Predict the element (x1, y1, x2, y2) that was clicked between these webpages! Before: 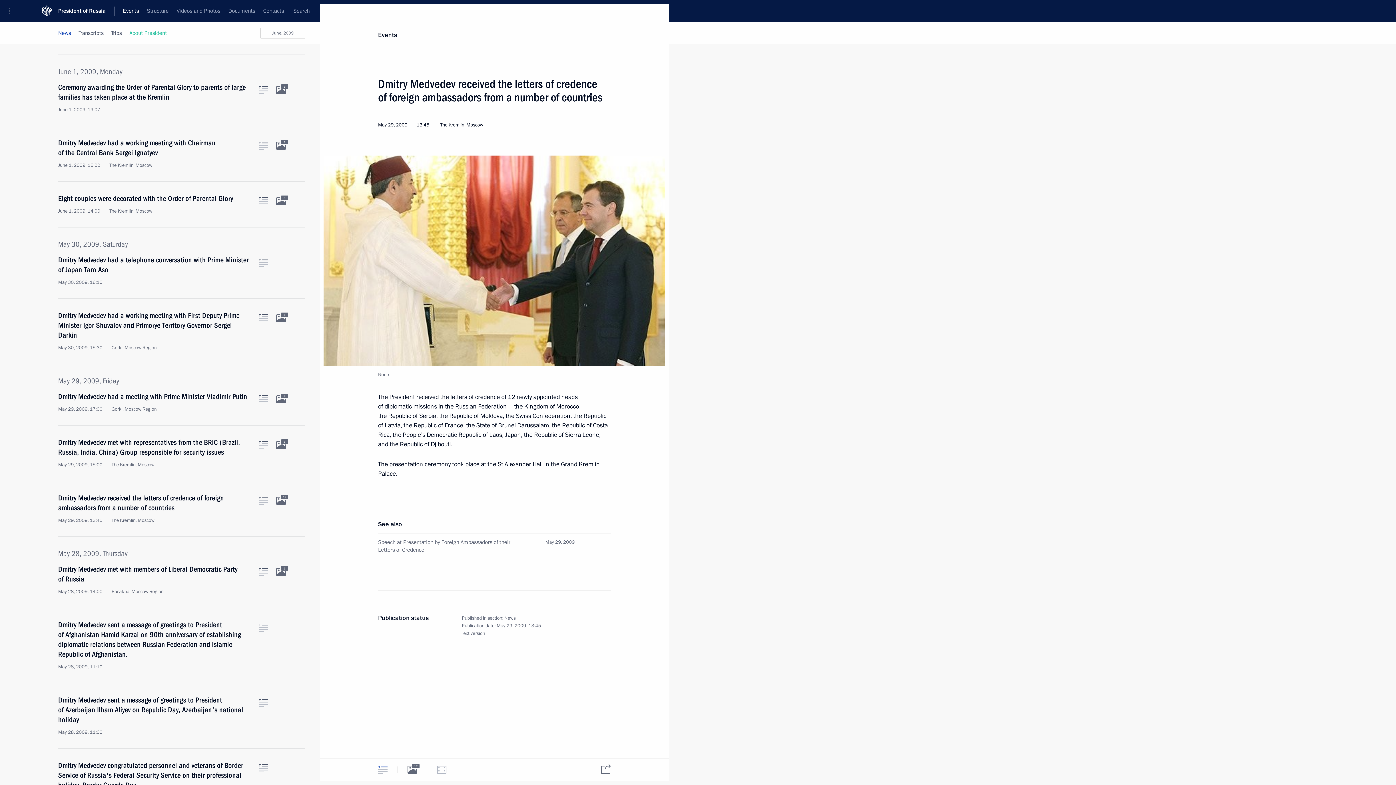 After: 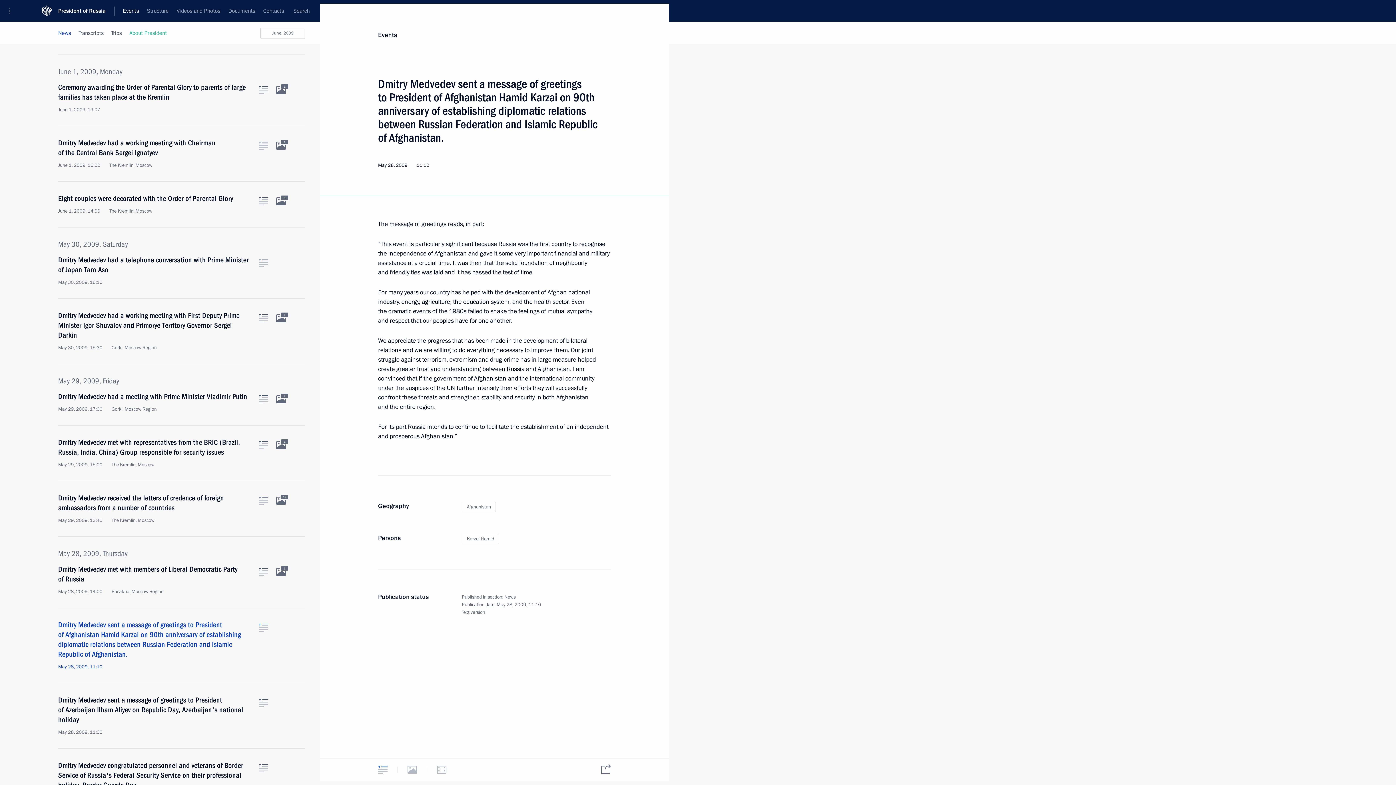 Action: bbox: (258, 624, 268, 632) label: Text of the article